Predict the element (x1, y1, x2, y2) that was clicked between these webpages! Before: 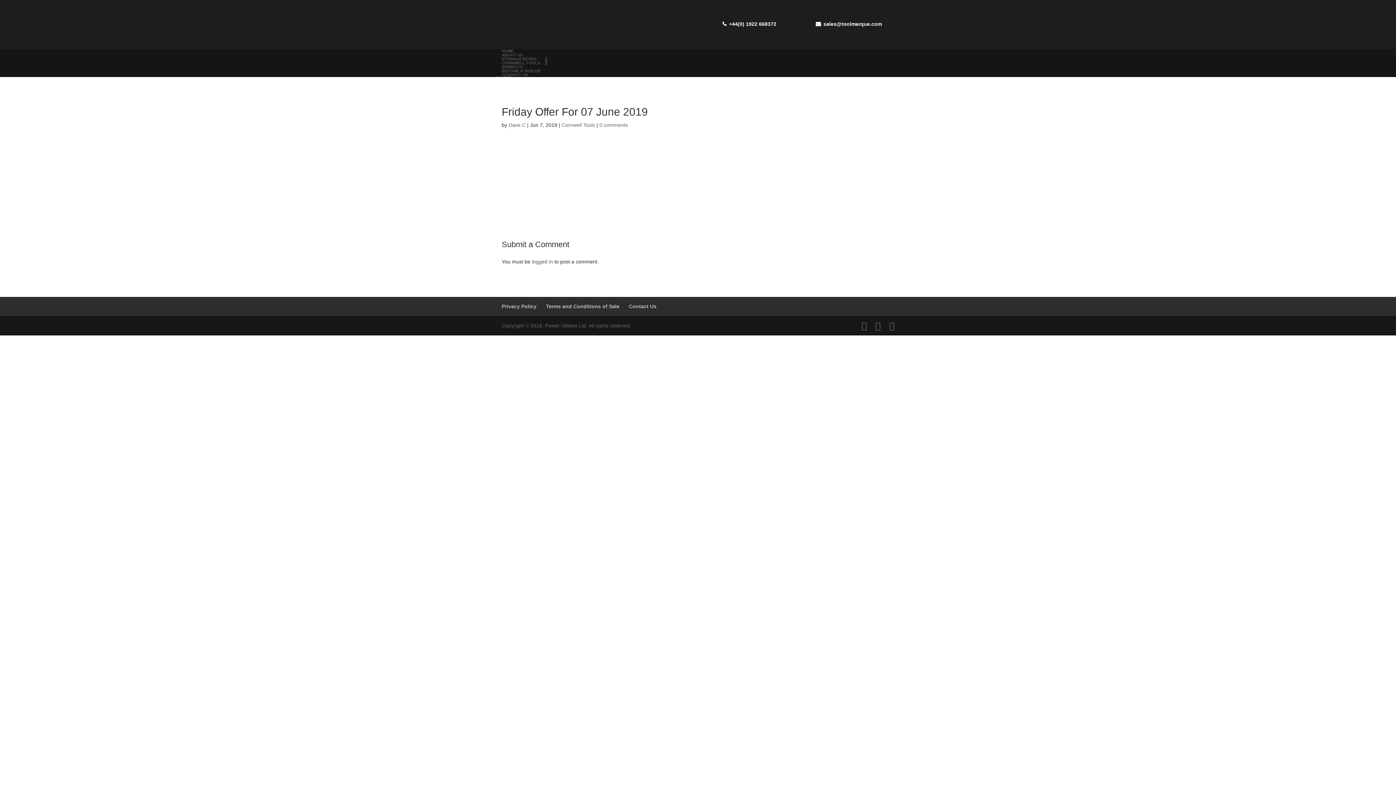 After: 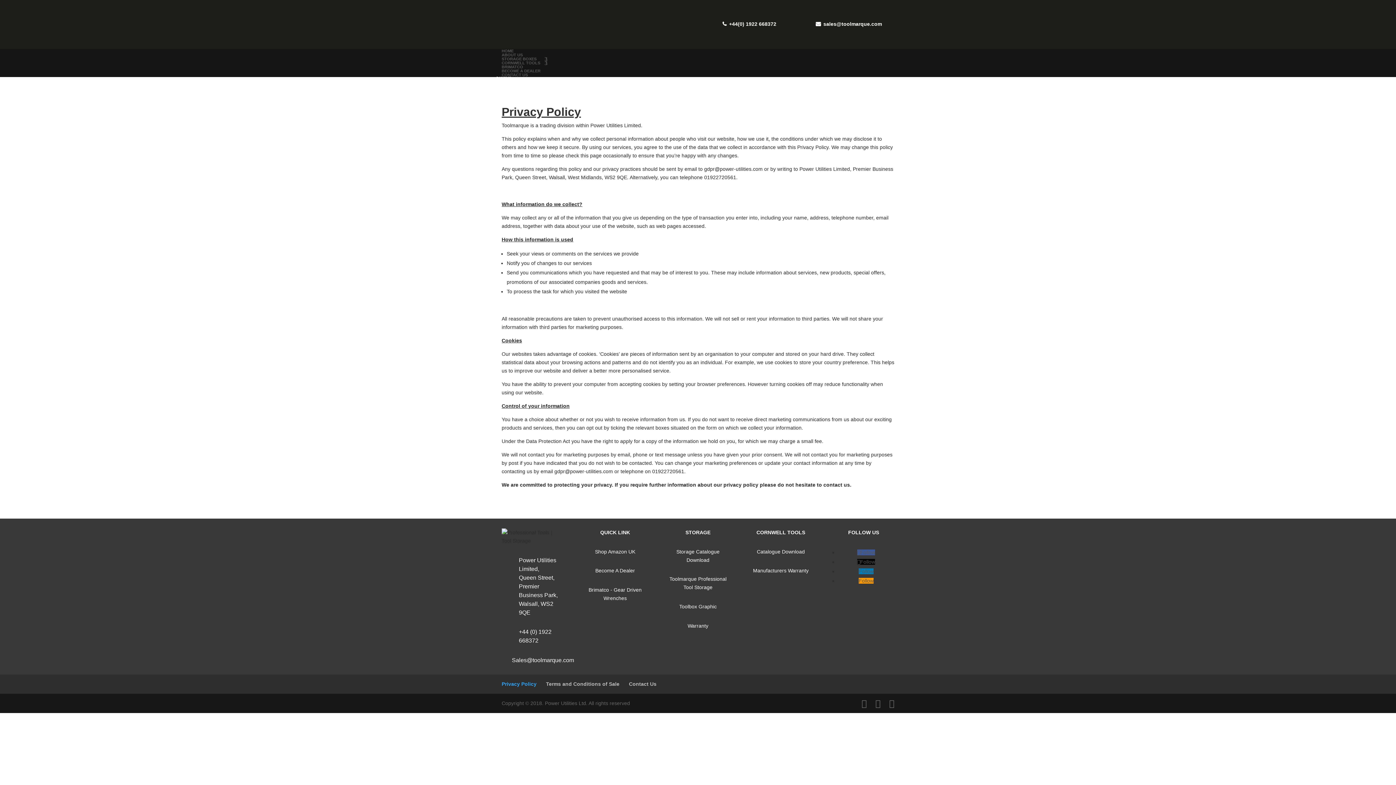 Action: label: Privacy Policy bbox: (501, 303, 536, 309)